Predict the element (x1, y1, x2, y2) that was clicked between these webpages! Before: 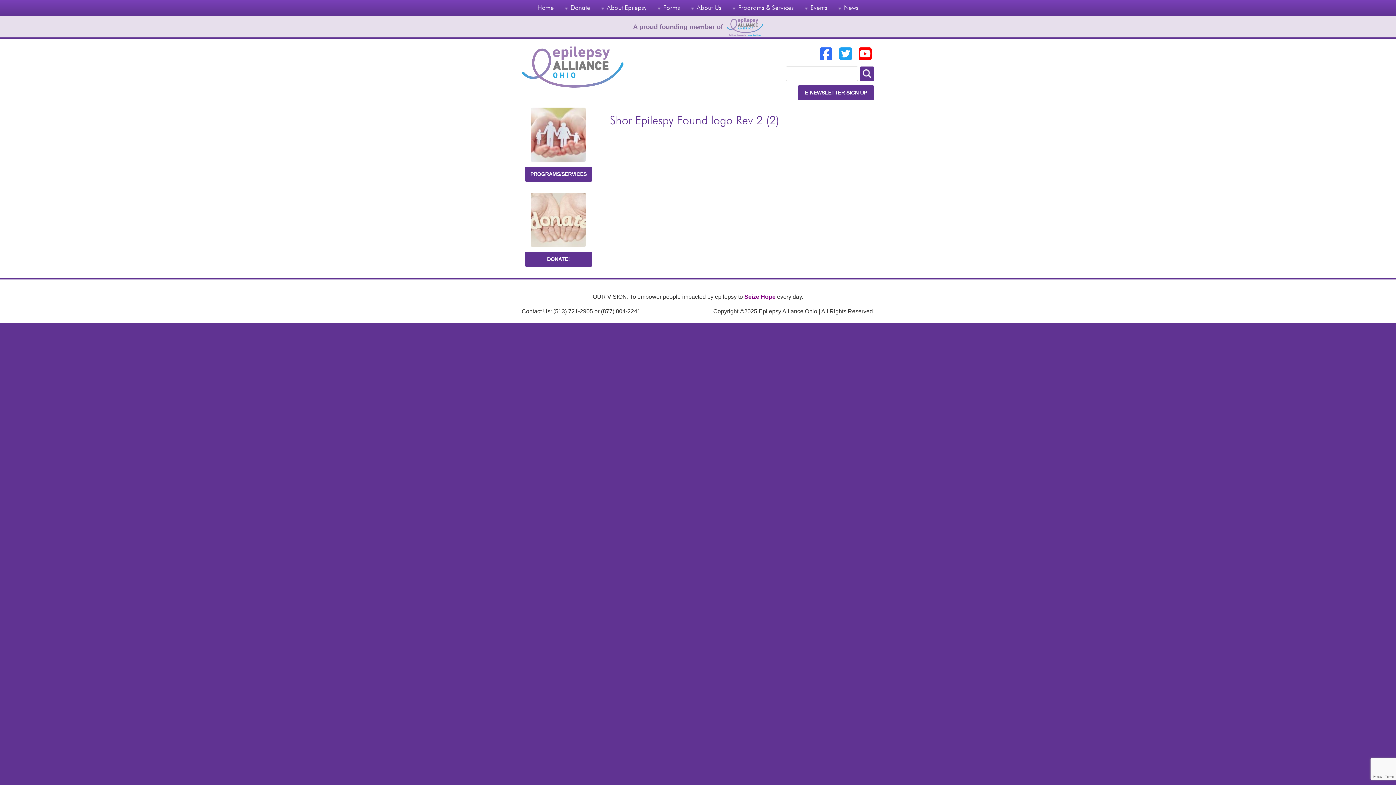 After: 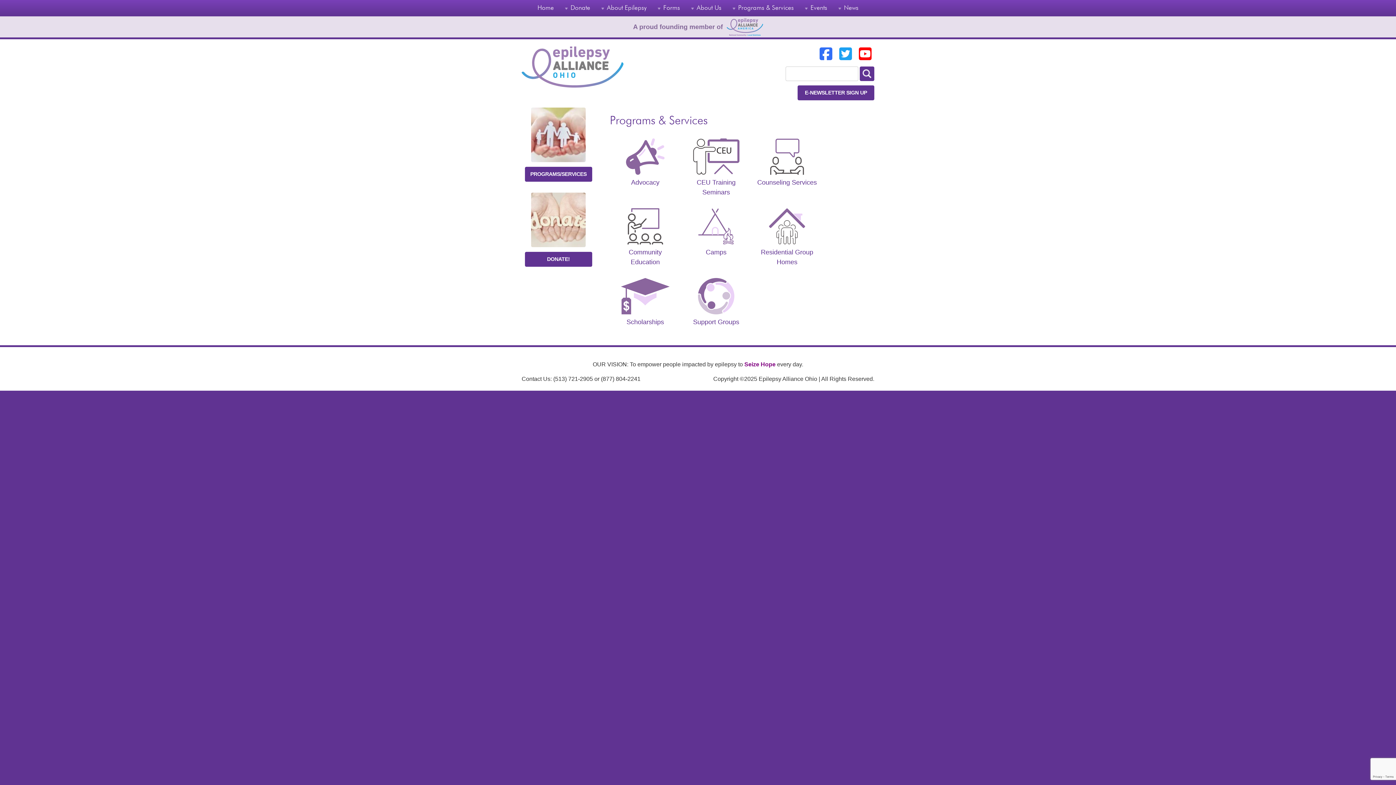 Action: bbox: (531, 153, 585, 159)